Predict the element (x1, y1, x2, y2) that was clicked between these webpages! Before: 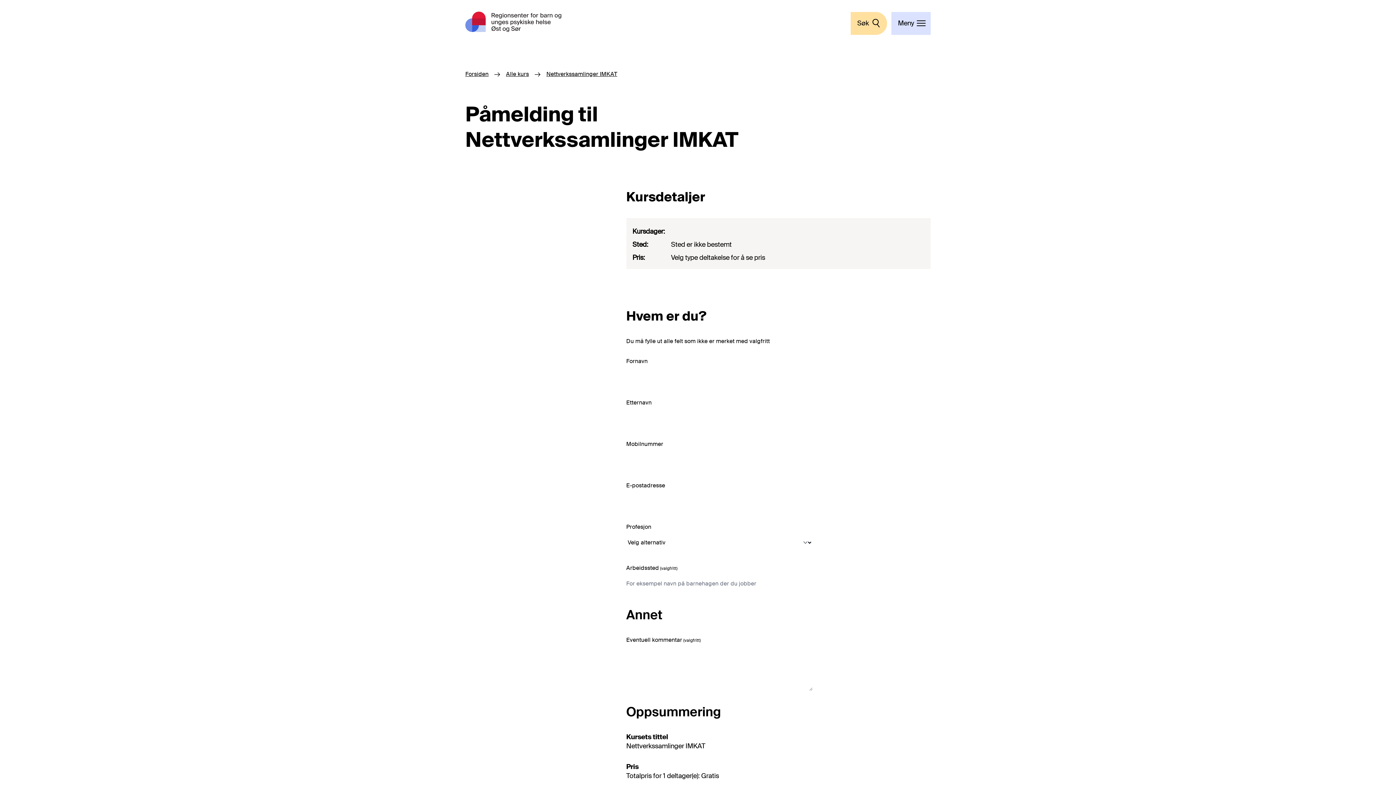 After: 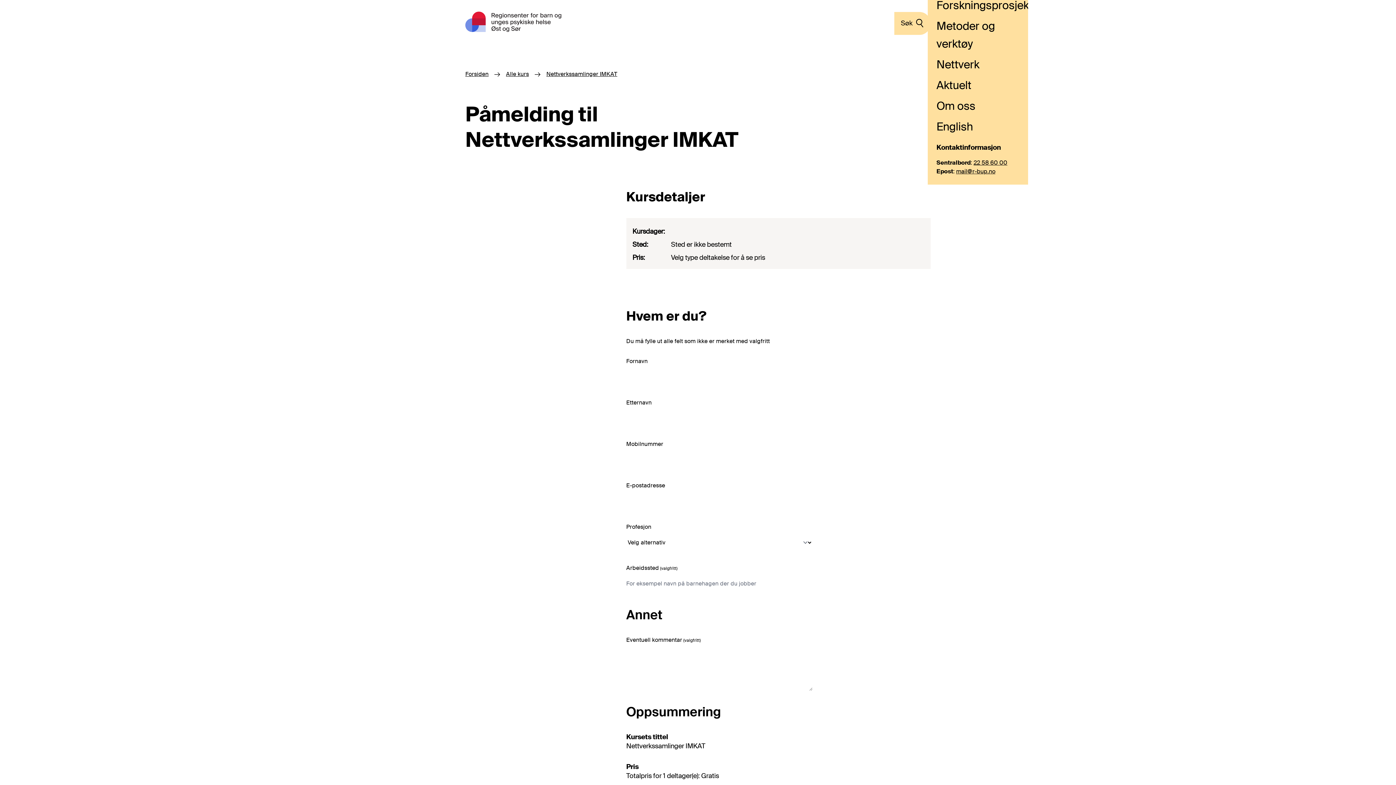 Action: bbox: (891, 11, 930, 34) label: Meny